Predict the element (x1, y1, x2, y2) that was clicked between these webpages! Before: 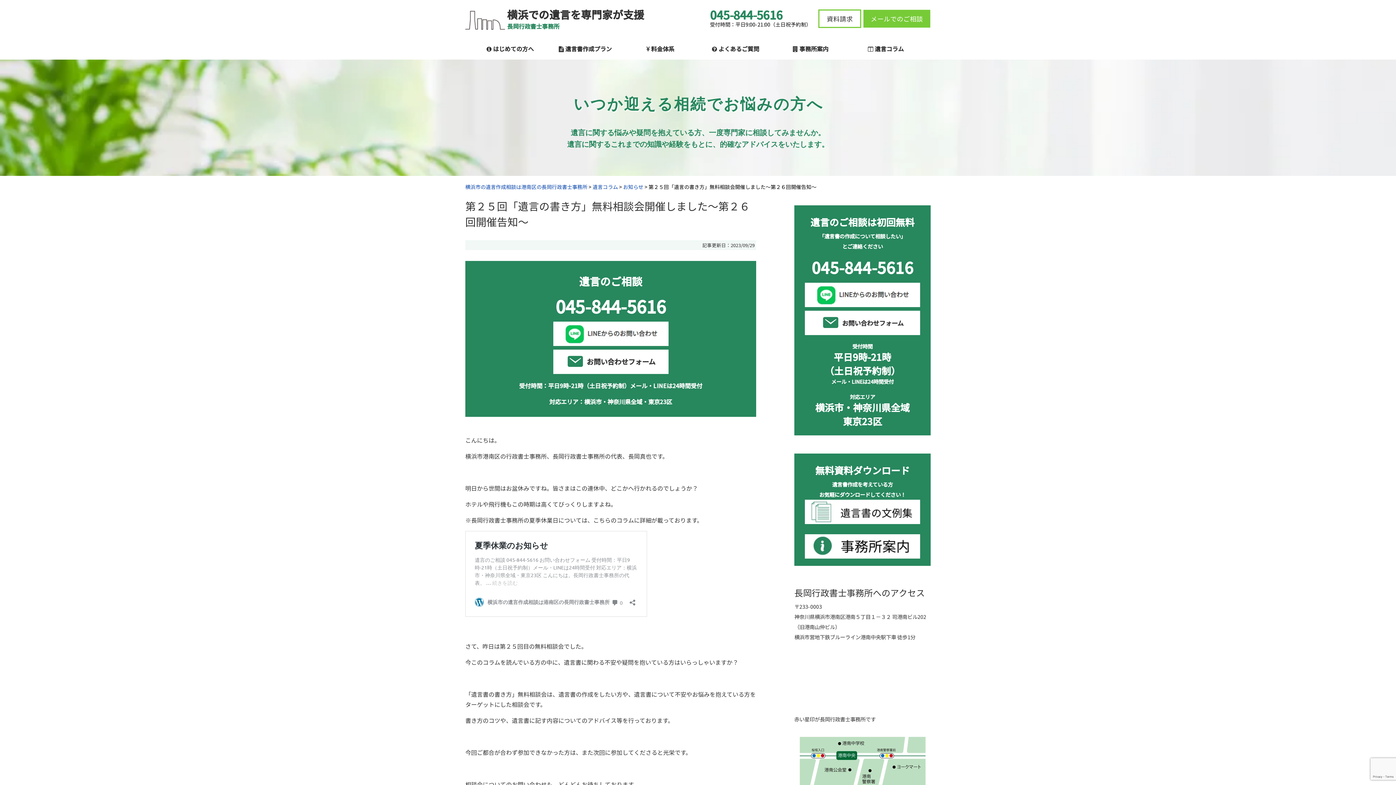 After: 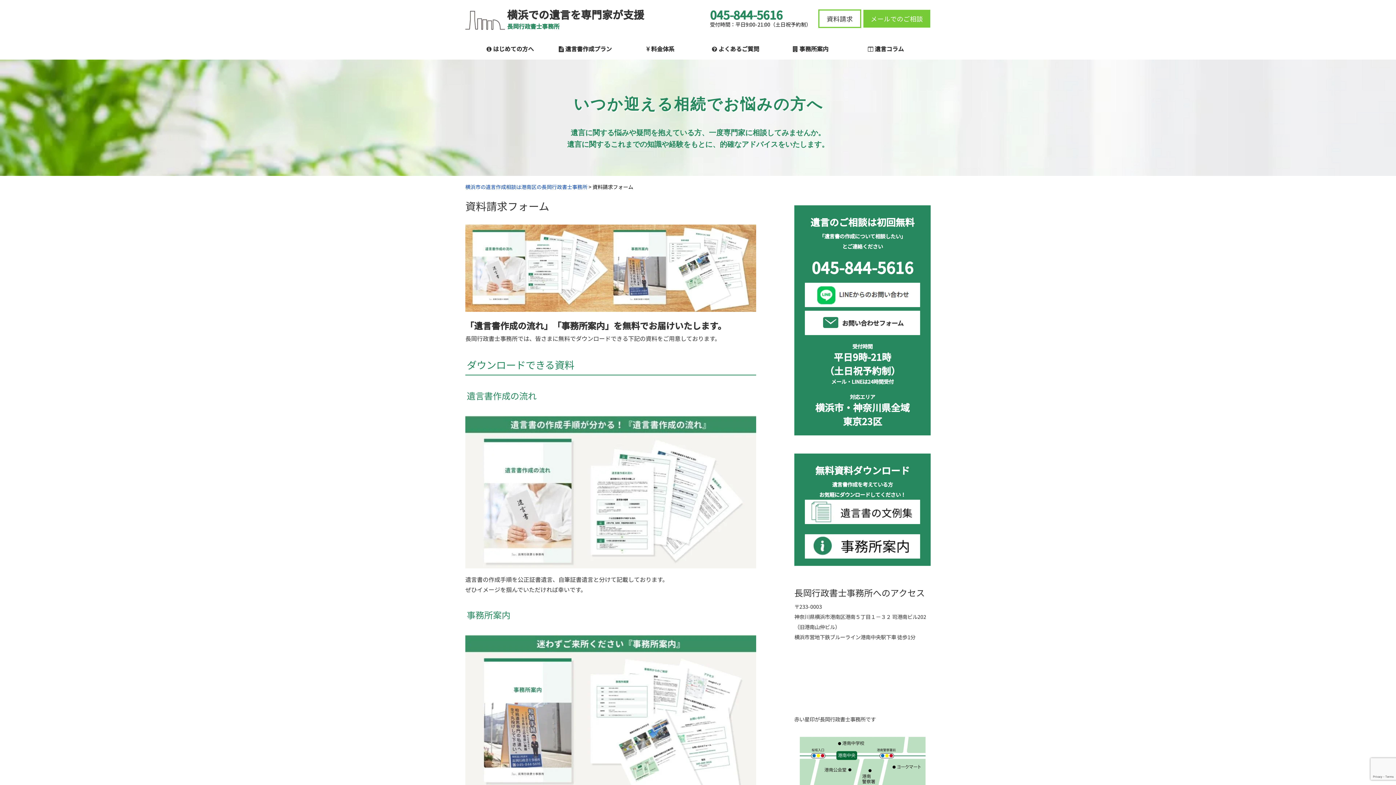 Action: label: 資料請求 bbox: (826, 14, 853, 23)